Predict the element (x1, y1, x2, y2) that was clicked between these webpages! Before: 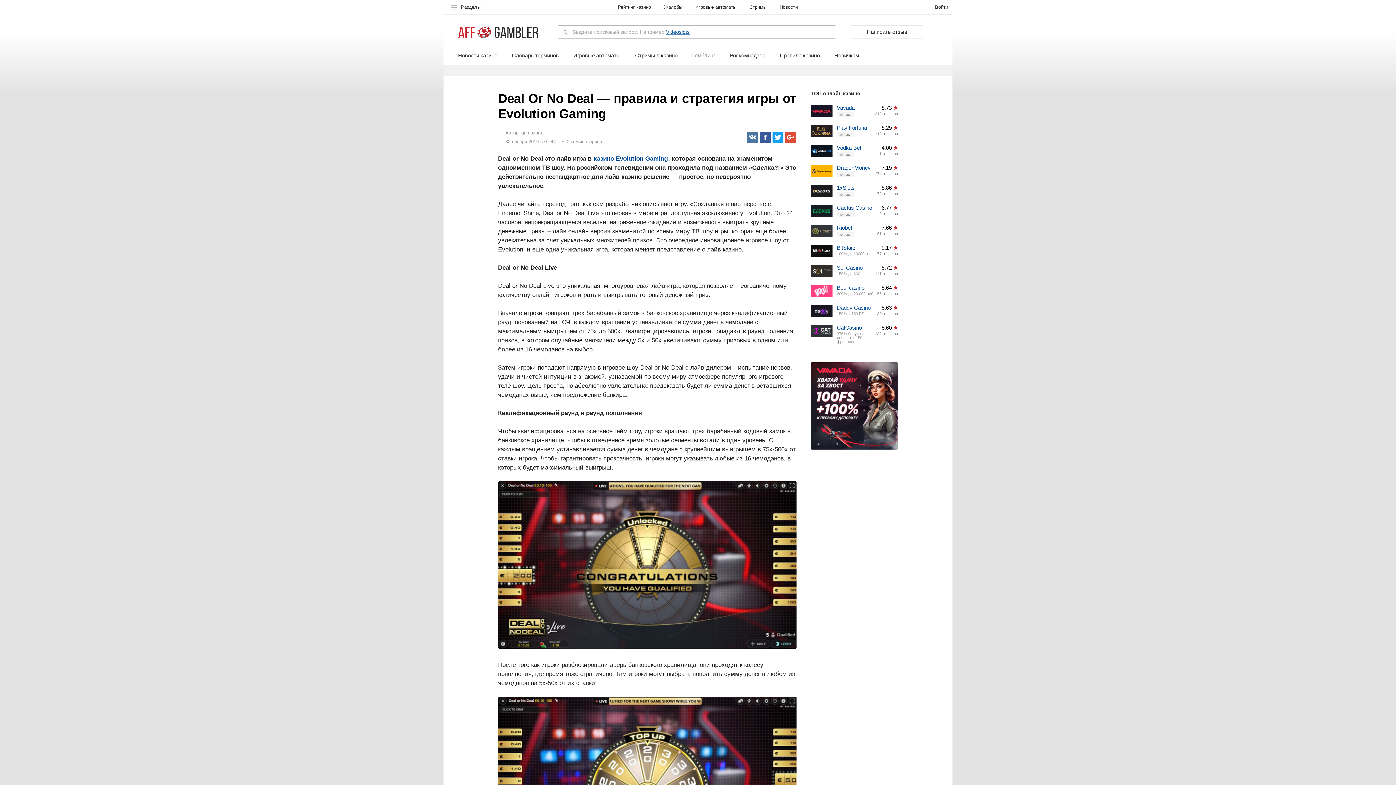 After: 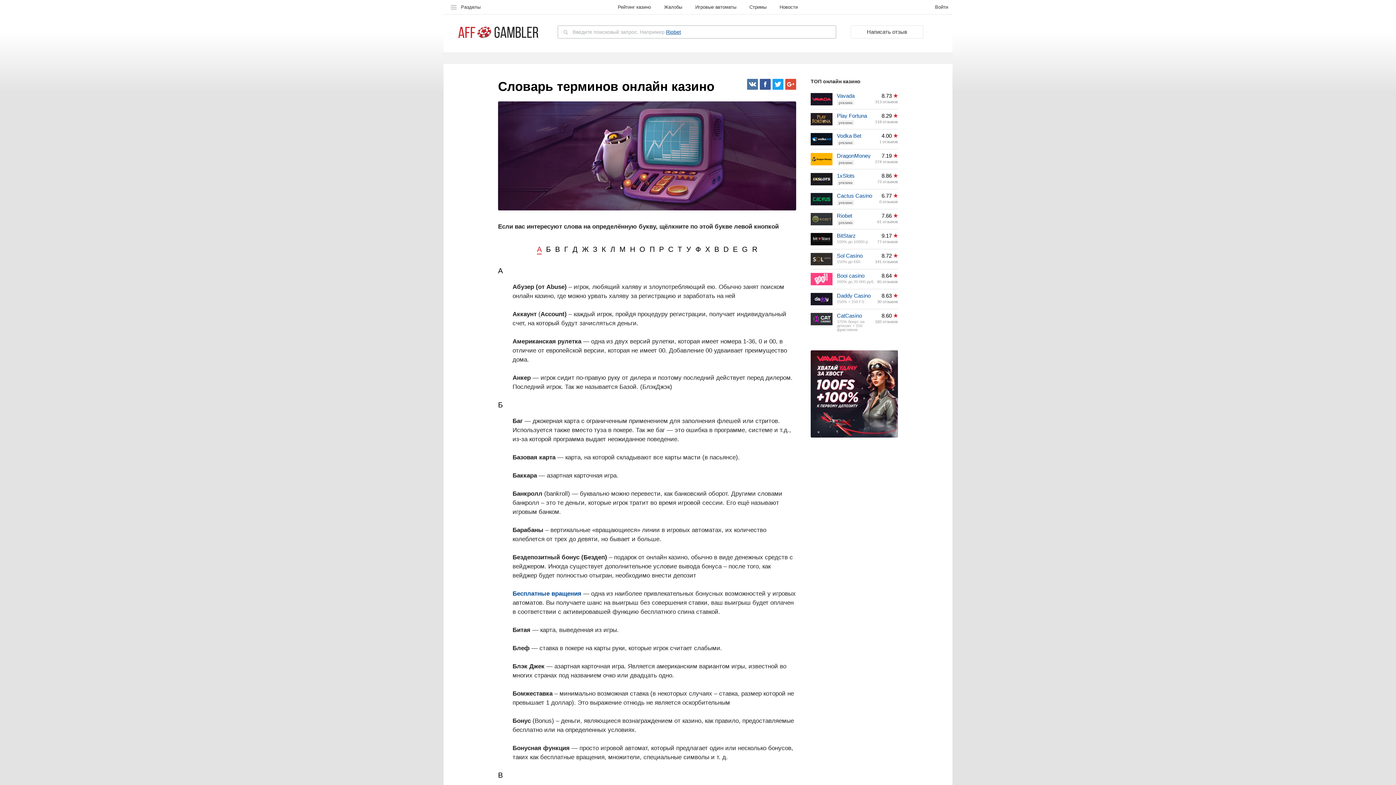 Action: label: Словарь терминов bbox: (504, 52, 566, 64)